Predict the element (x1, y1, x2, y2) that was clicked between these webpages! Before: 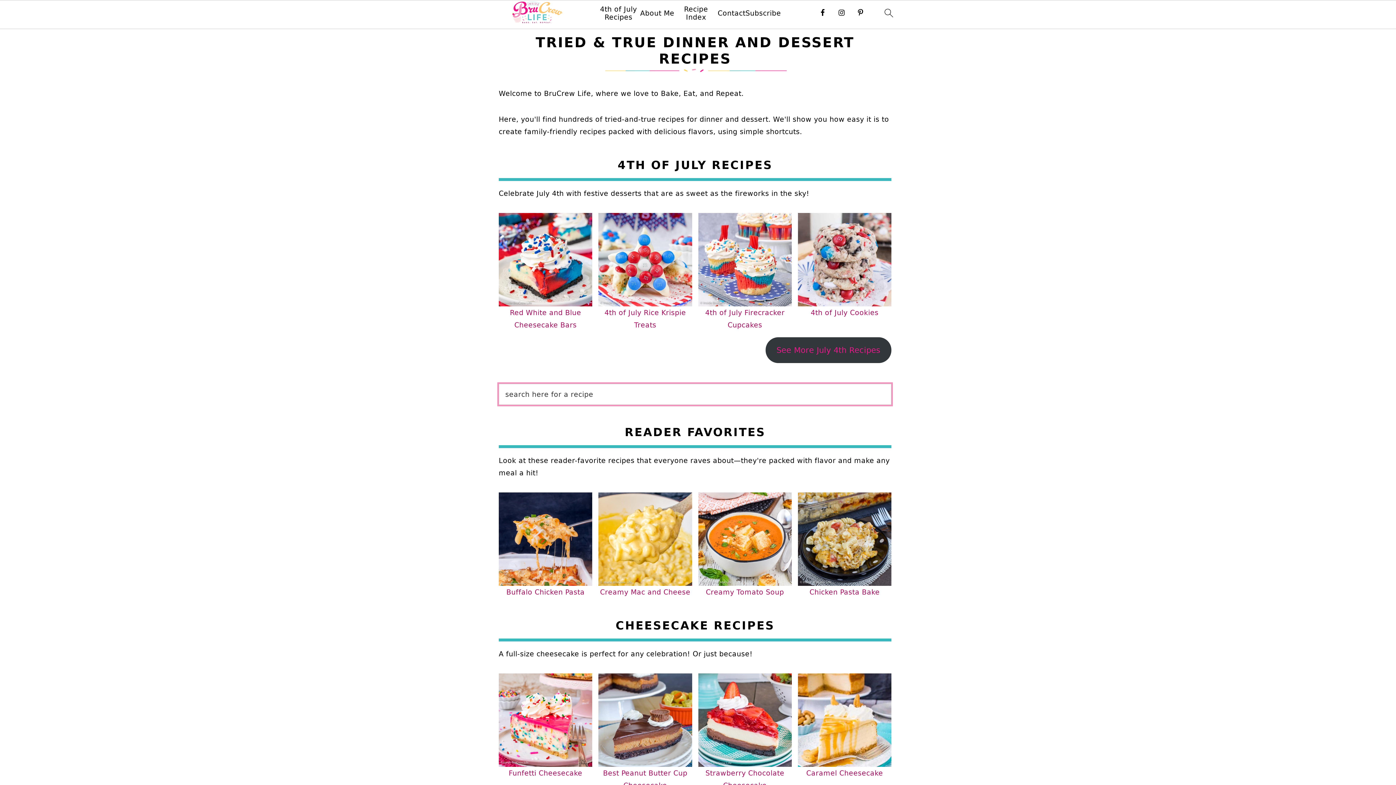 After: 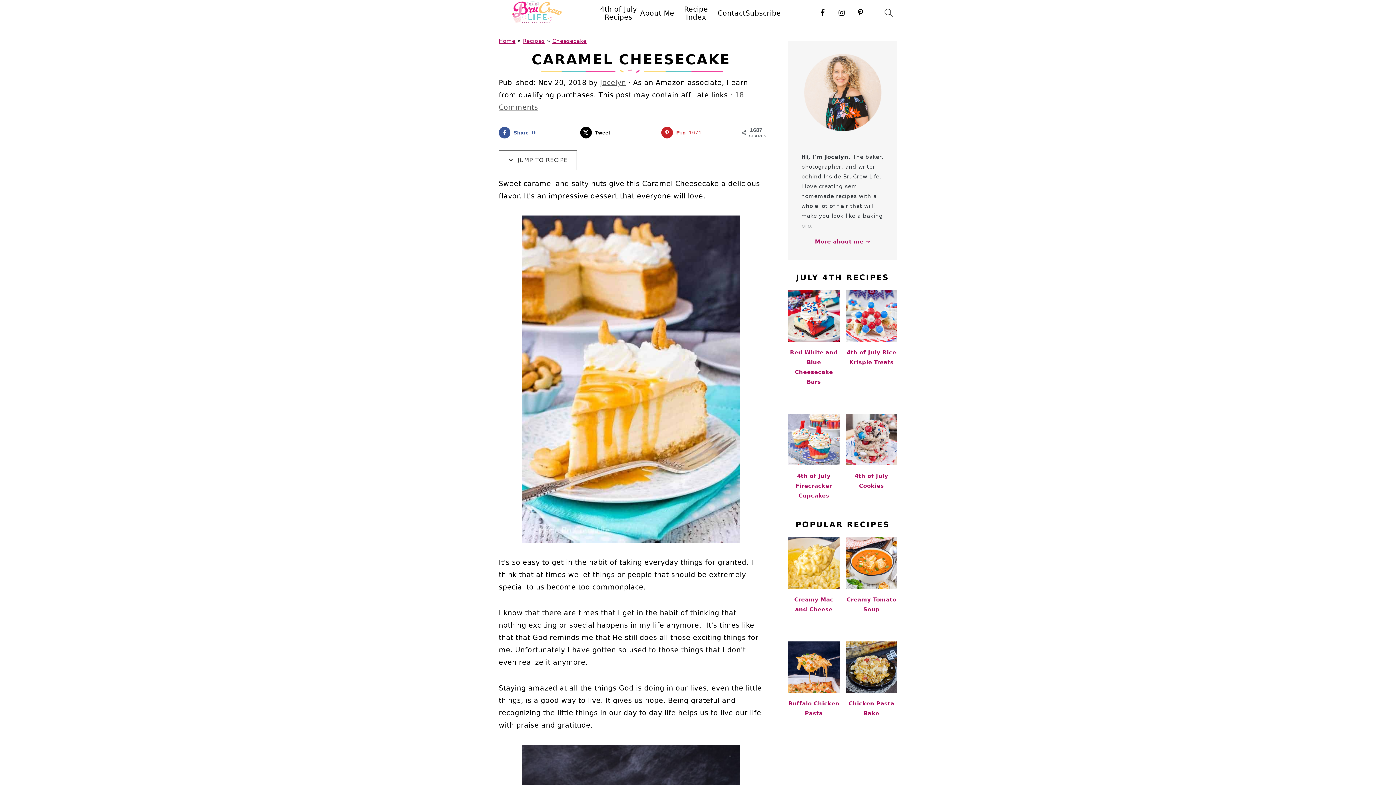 Action: label: Caramel Cheesecake bbox: (798, 673, 891, 779)